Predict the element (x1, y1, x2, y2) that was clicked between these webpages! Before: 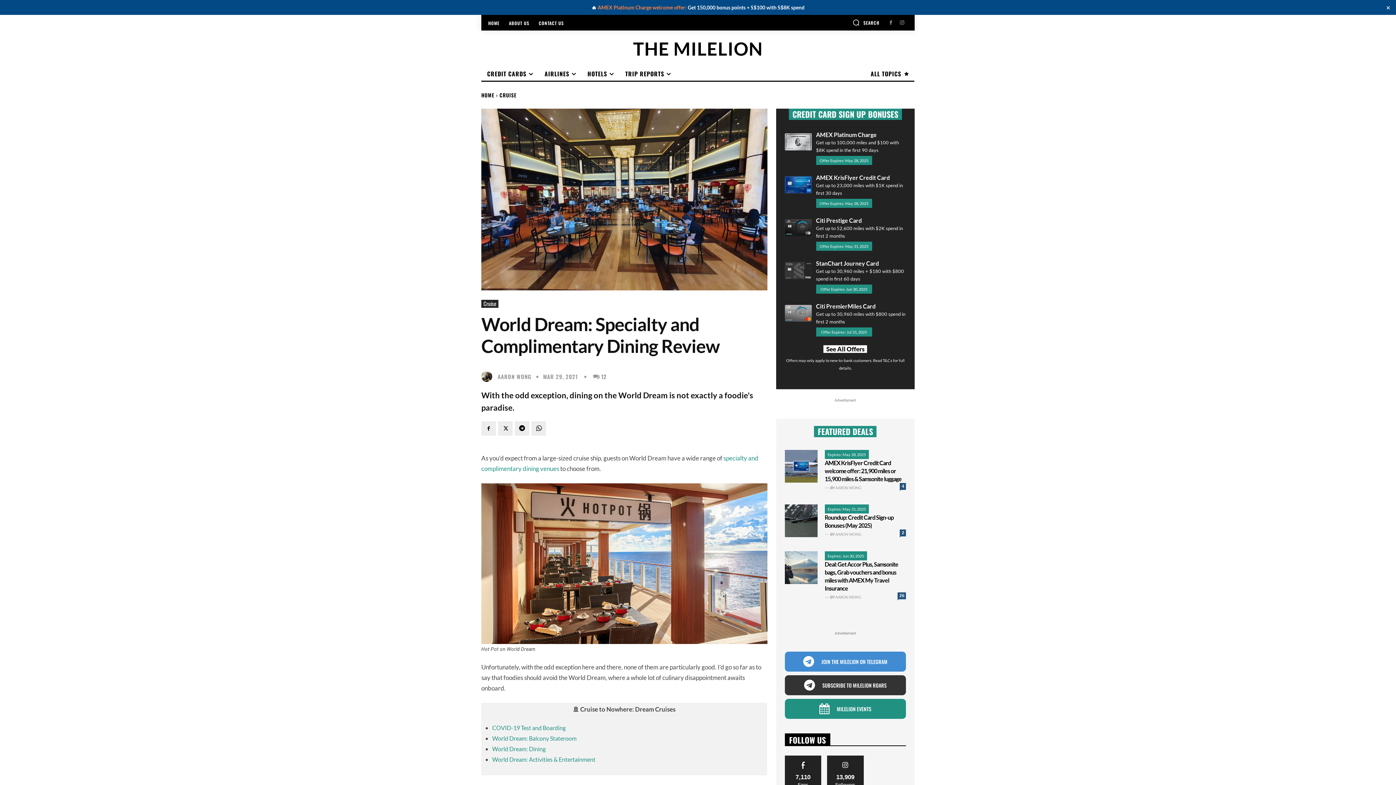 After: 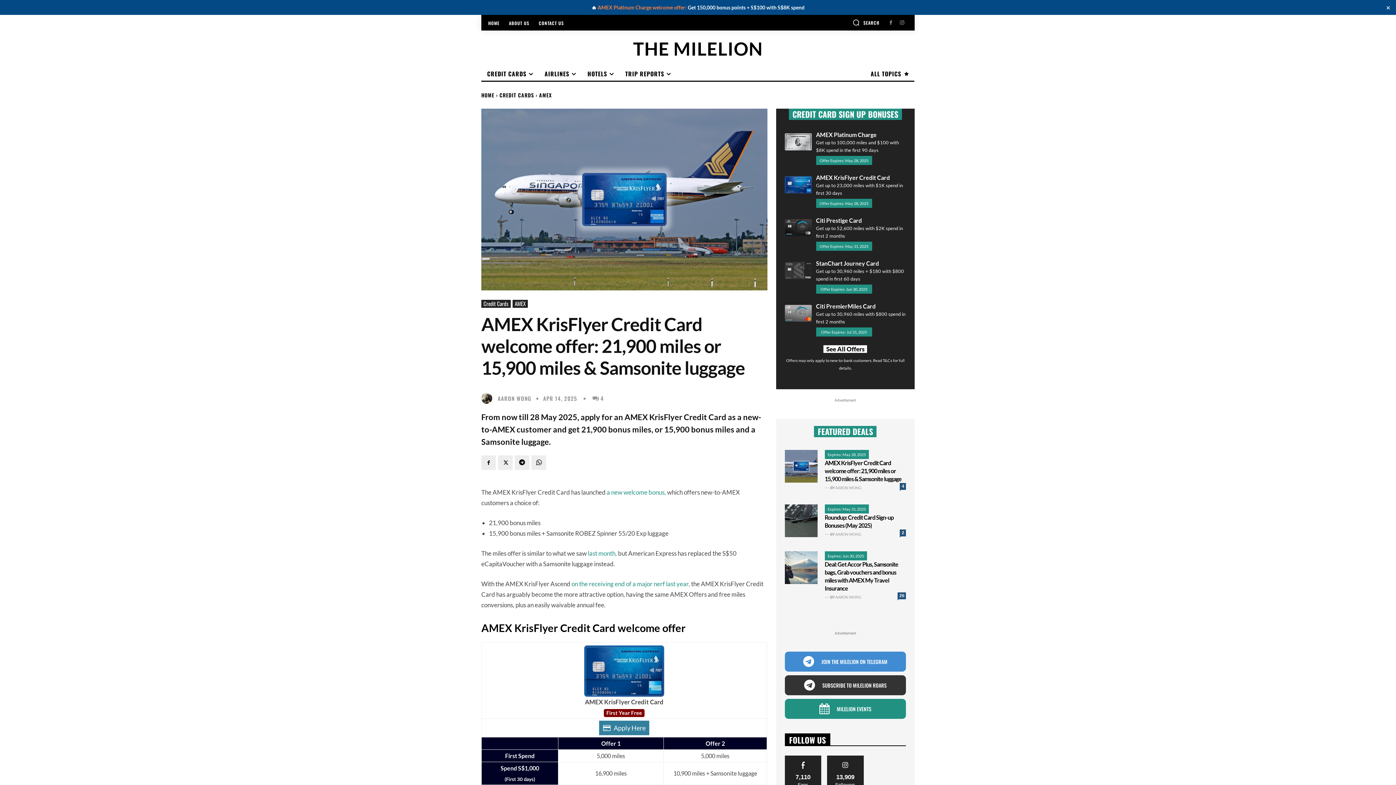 Action: bbox: (824, 459, 901, 482) label: AMEX KrisFlyer Credit Card welcome offer: 21,900 miles or 15,900 miles & Samsonite luggage